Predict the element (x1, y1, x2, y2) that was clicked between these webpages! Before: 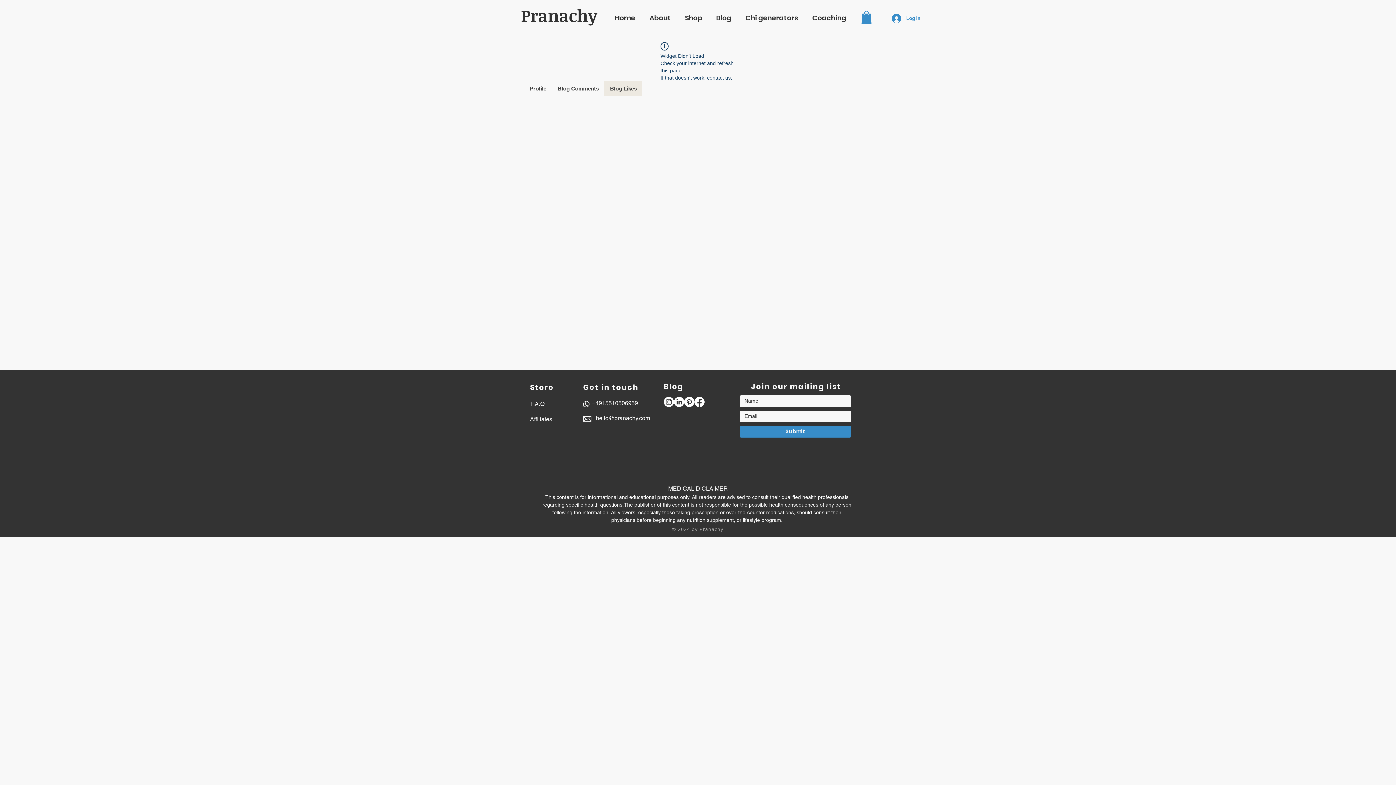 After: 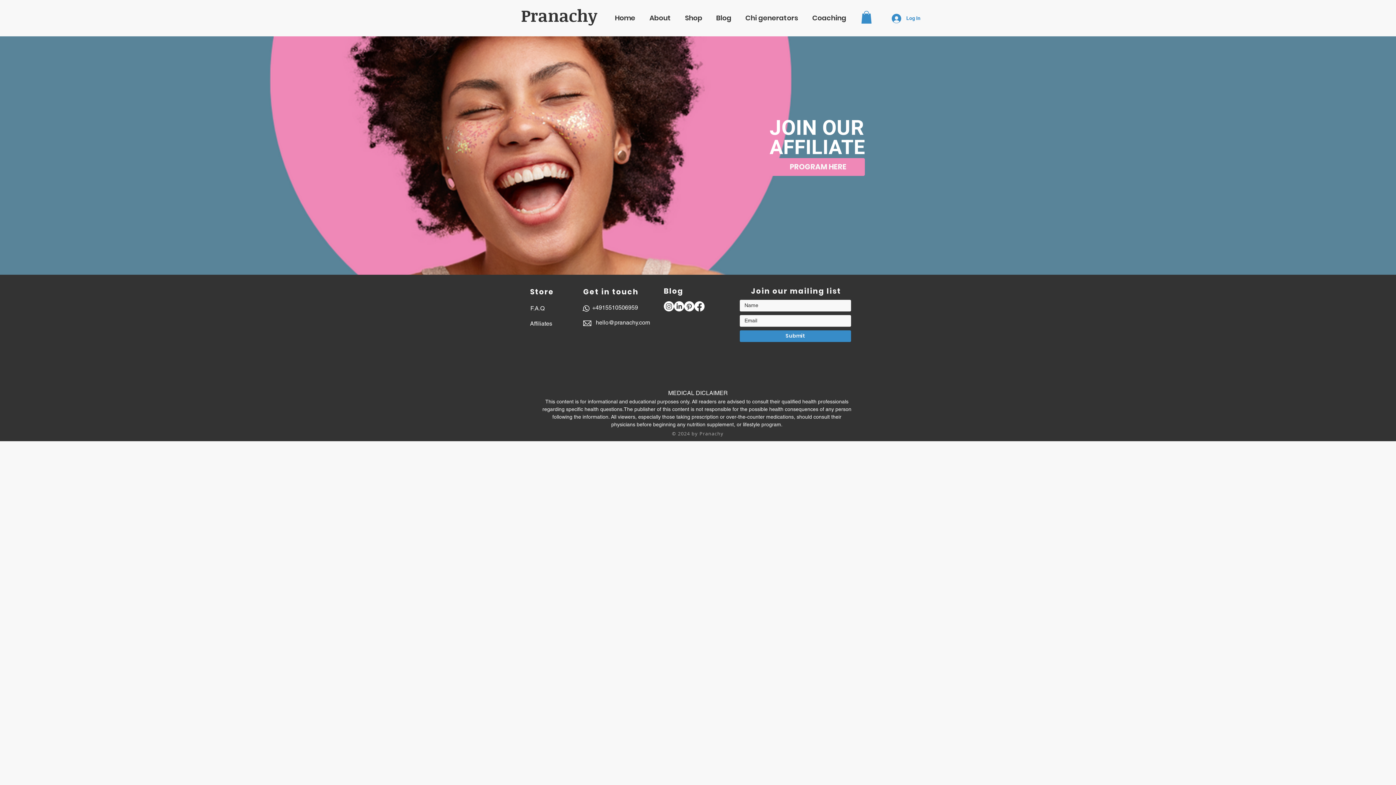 Action: label: Affiliates bbox: (530, 416, 552, 422)